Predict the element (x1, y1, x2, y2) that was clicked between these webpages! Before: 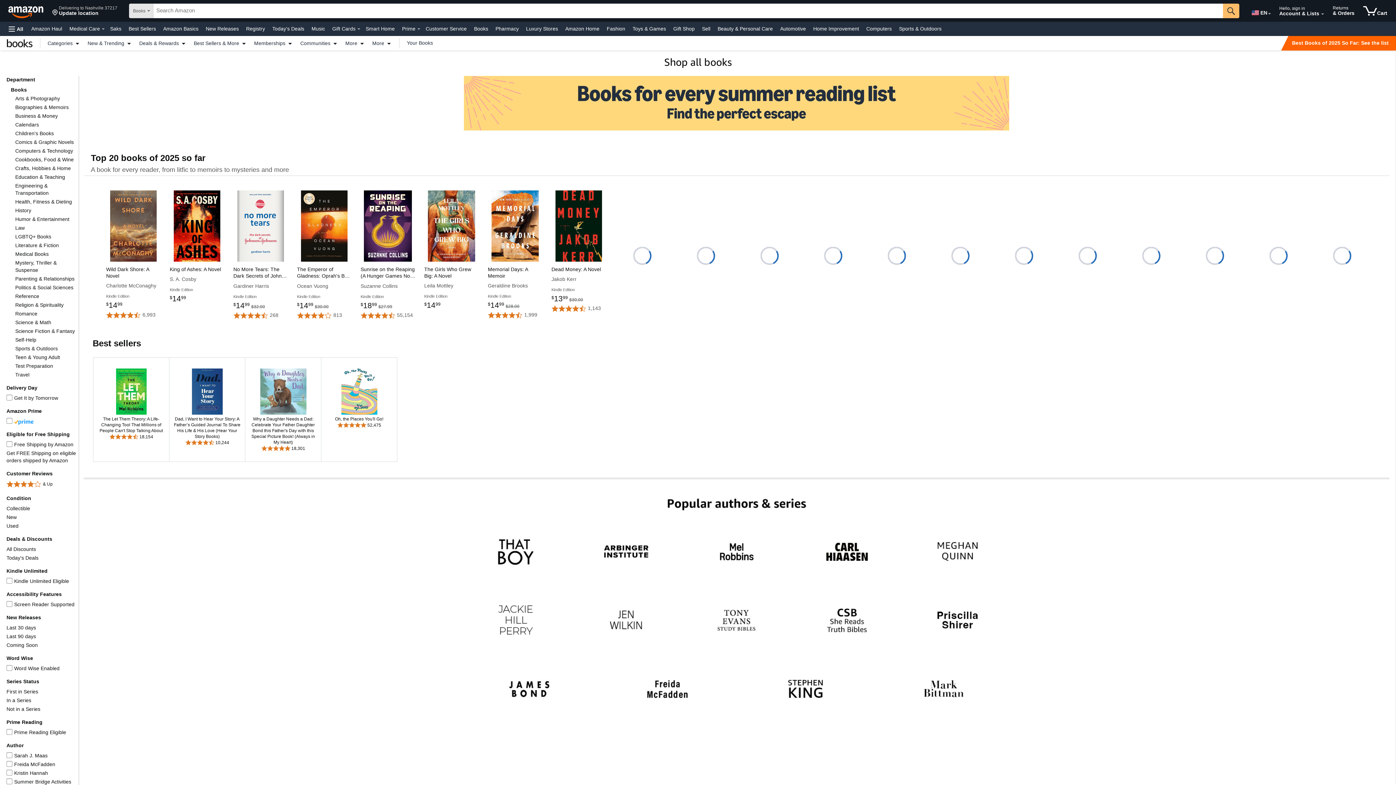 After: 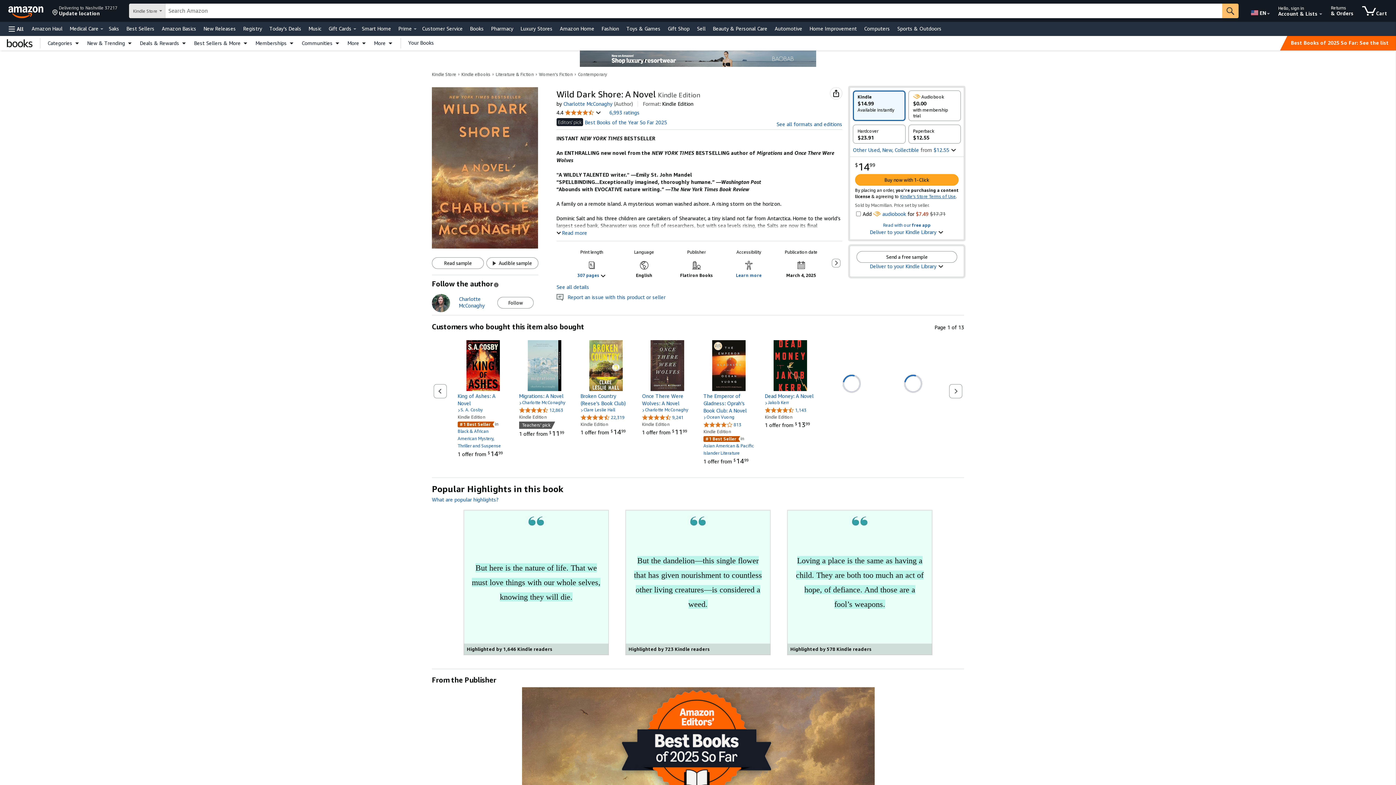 Action: bbox: (106, 190, 160, 290) label: Wild Dark Shore: A Novel
Wild Dark Shore: A Novel
Charlotte McConaghy
Charlotte McConaghy